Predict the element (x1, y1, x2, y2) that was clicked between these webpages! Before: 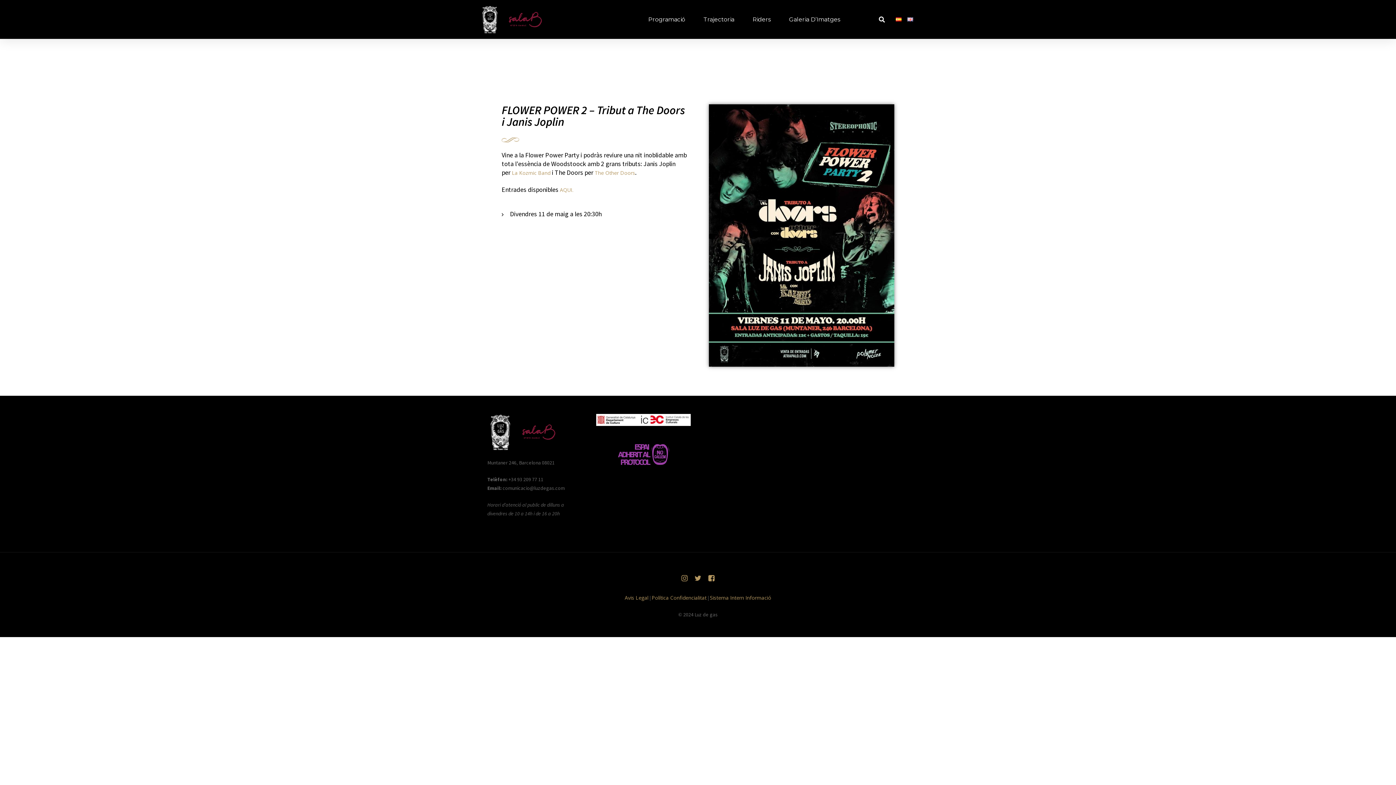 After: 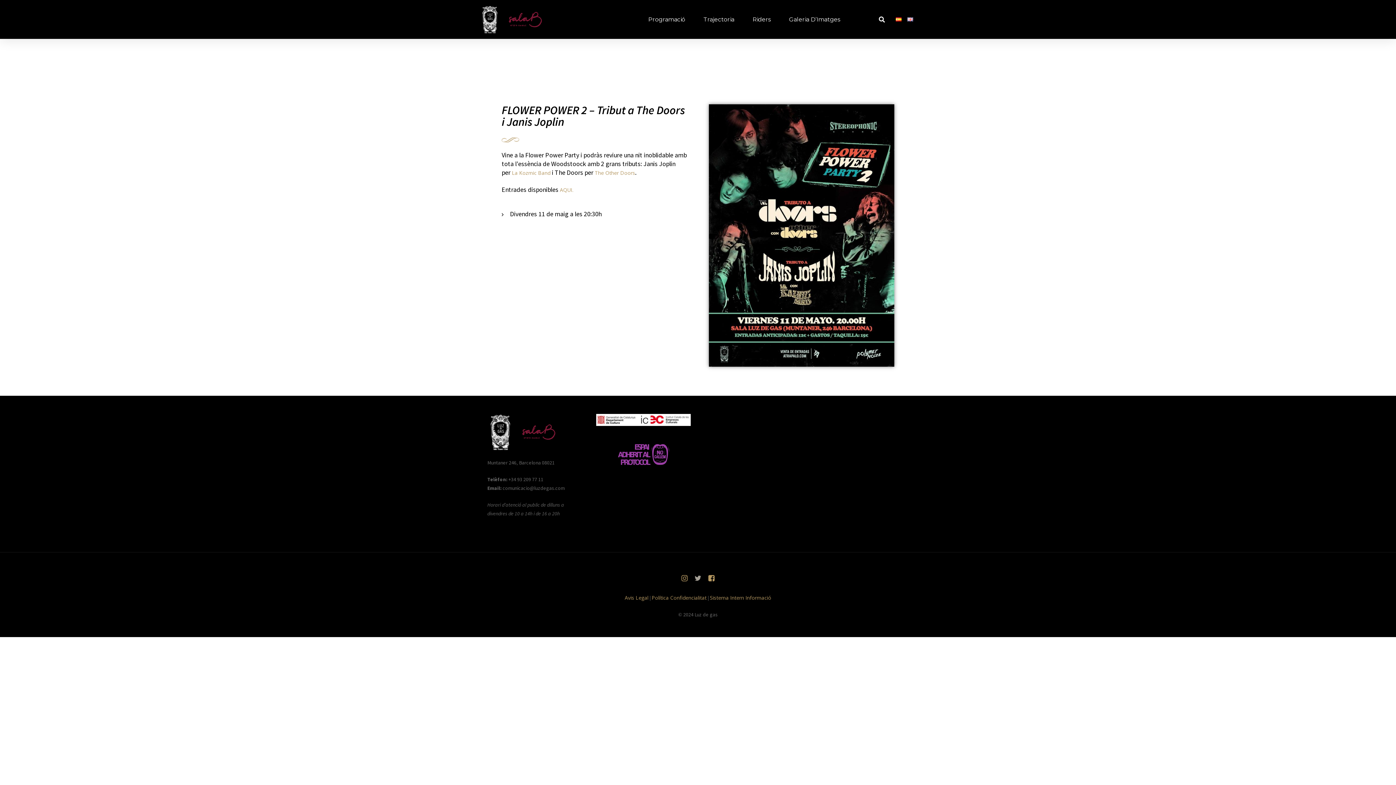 Action: bbox: (693, 574, 702, 582)